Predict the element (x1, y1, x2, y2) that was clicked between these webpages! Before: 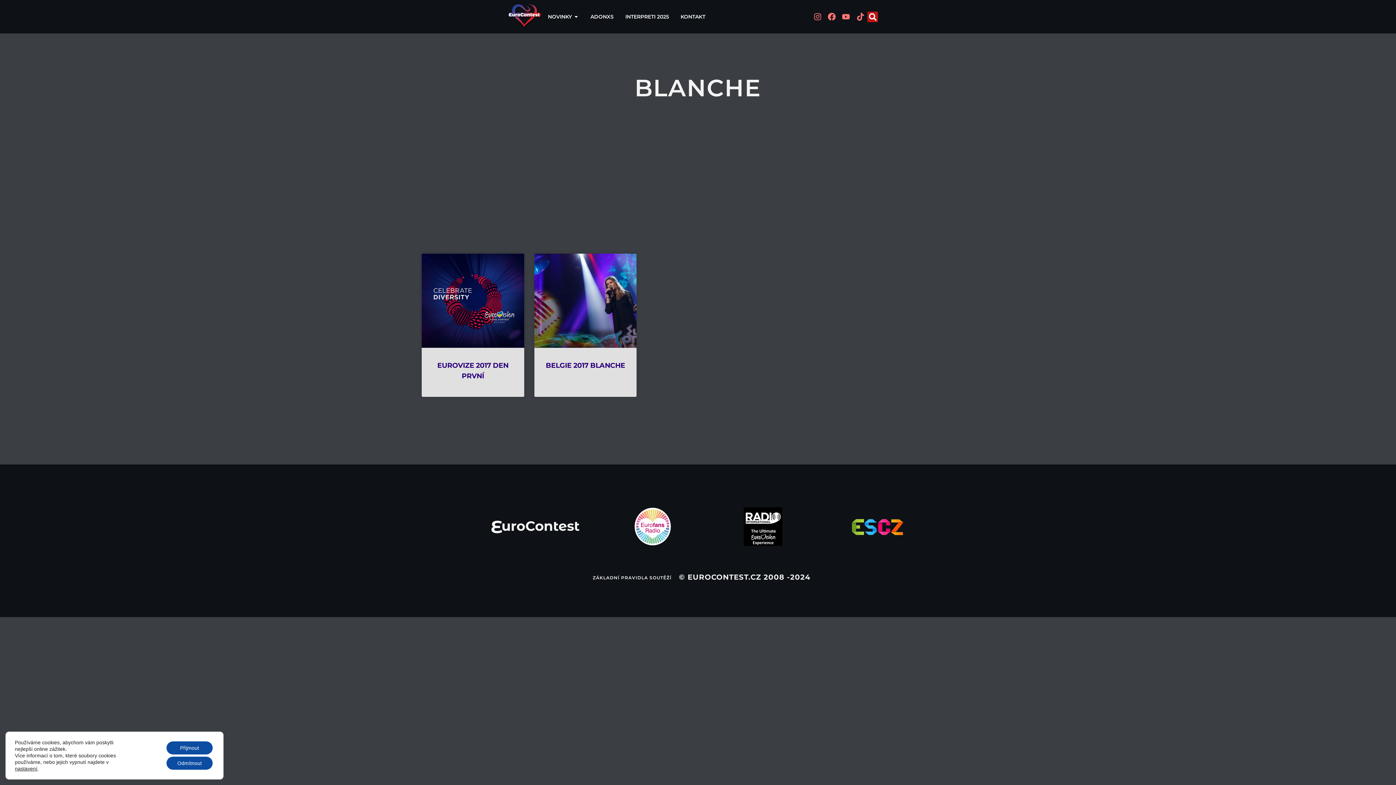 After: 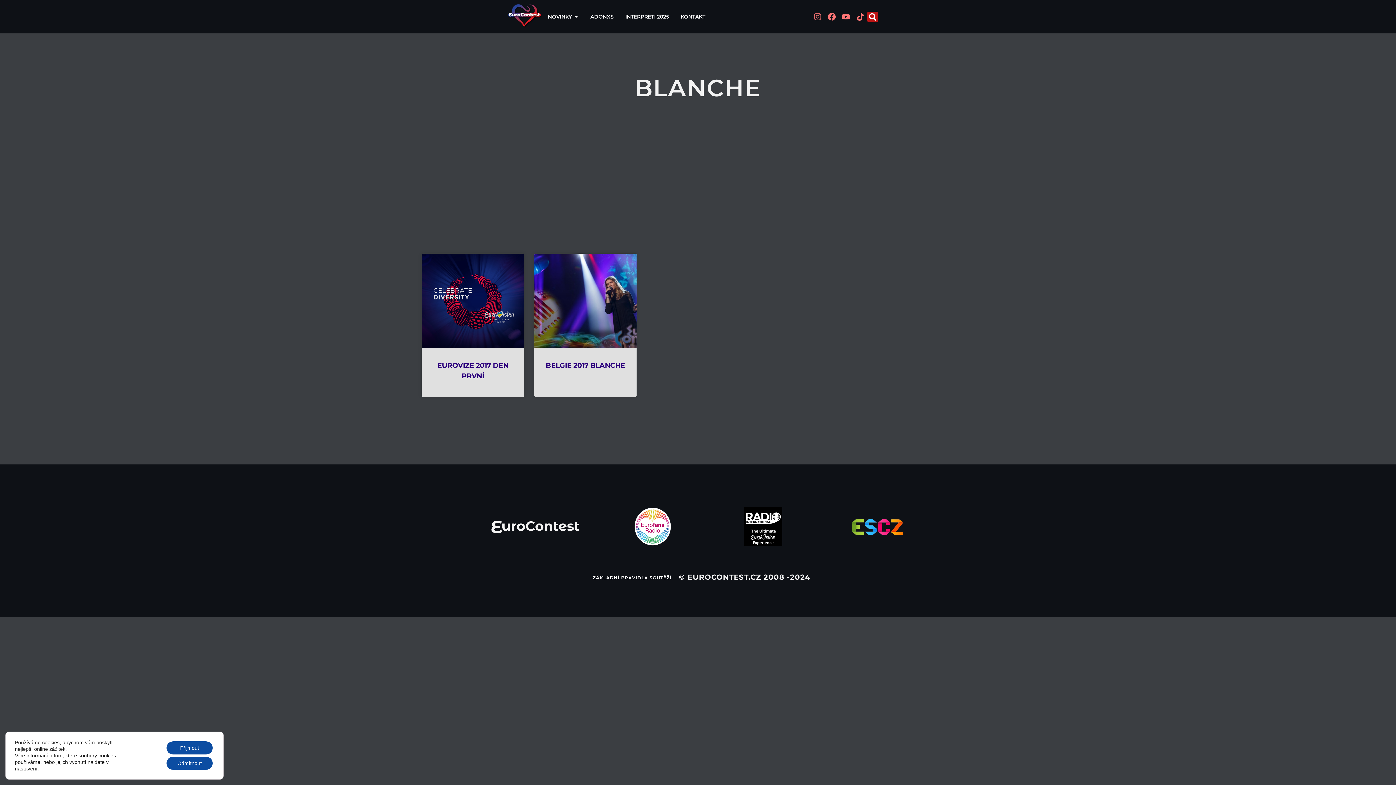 Action: bbox: (811, 10, 824, 22) label: Instagram